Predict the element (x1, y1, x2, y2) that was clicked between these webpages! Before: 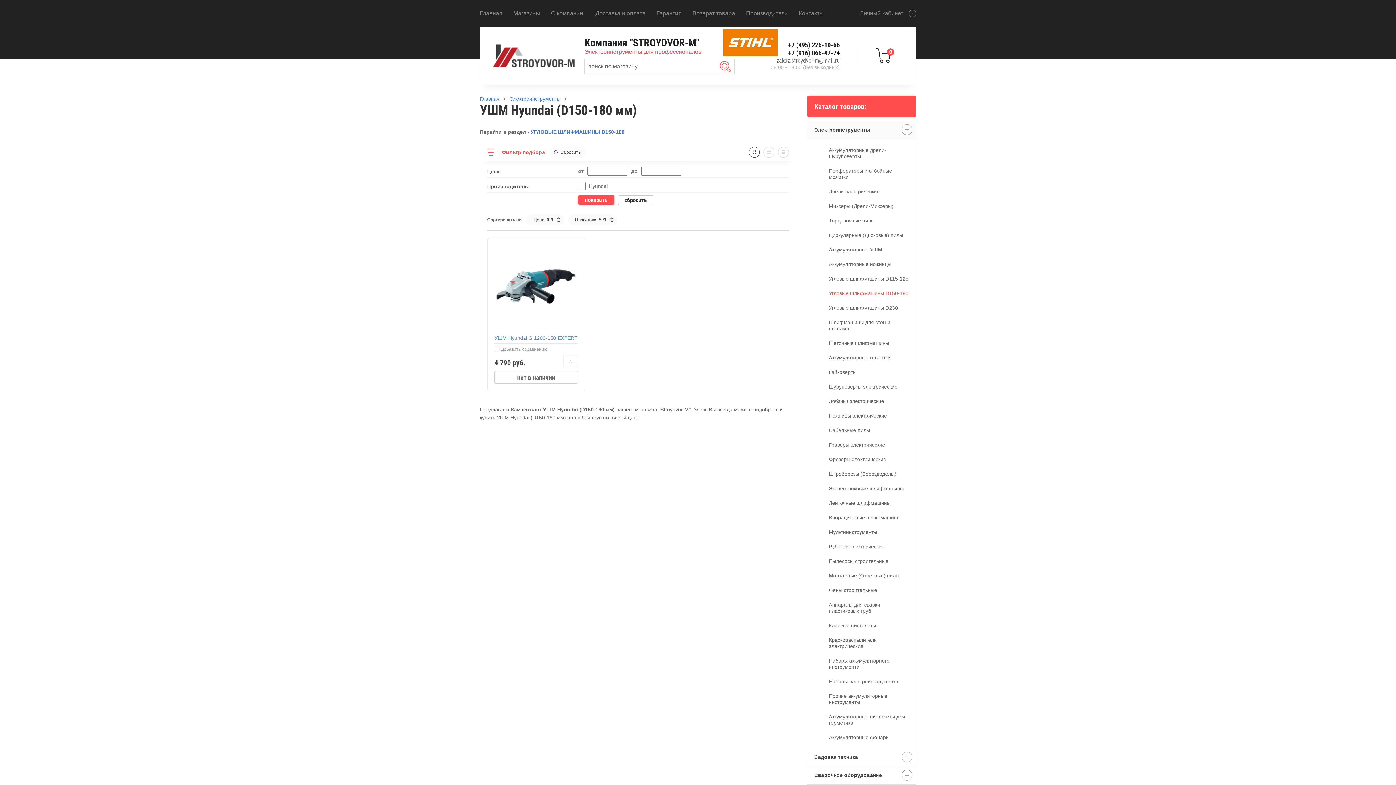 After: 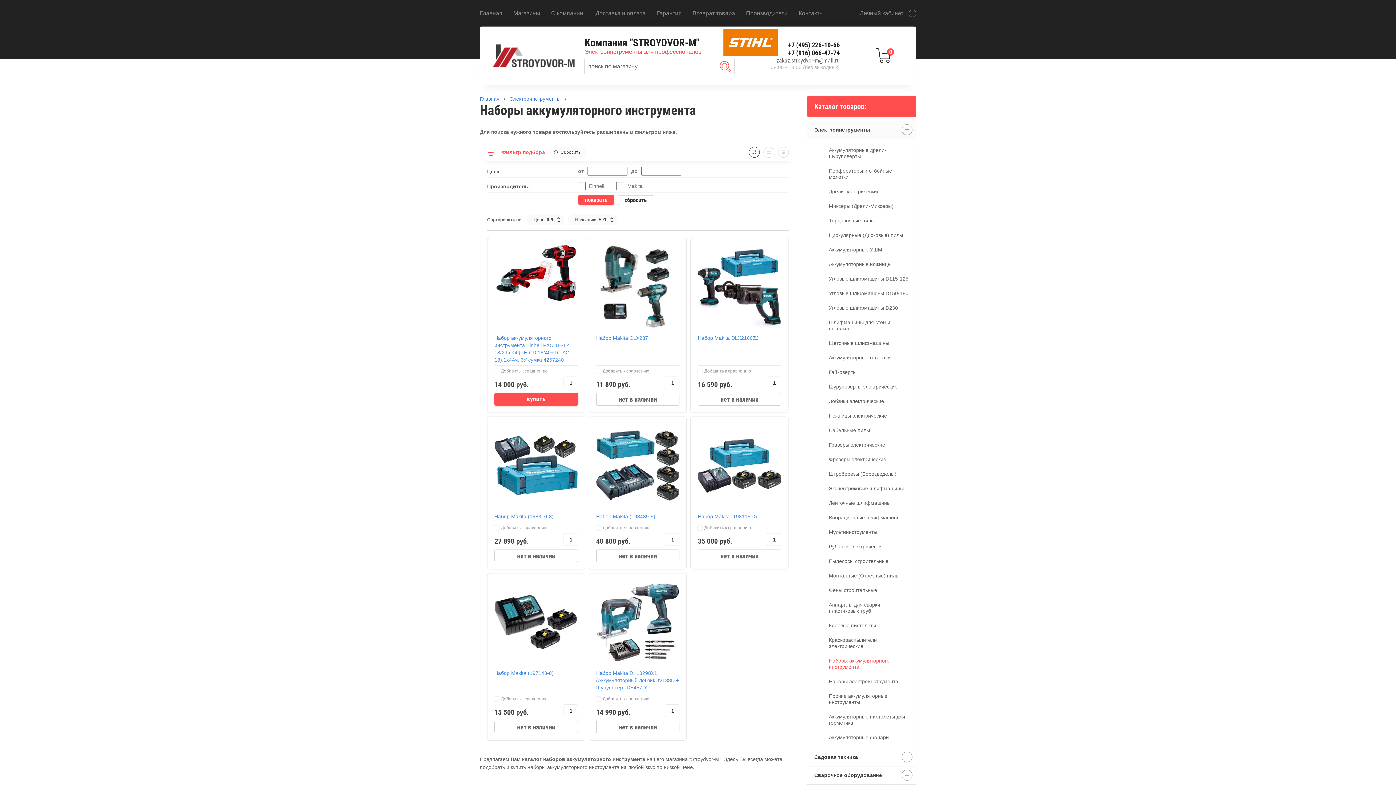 Action: bbox: (807, 653, 916, 674) label: Наборы аккумуляторного инструмента